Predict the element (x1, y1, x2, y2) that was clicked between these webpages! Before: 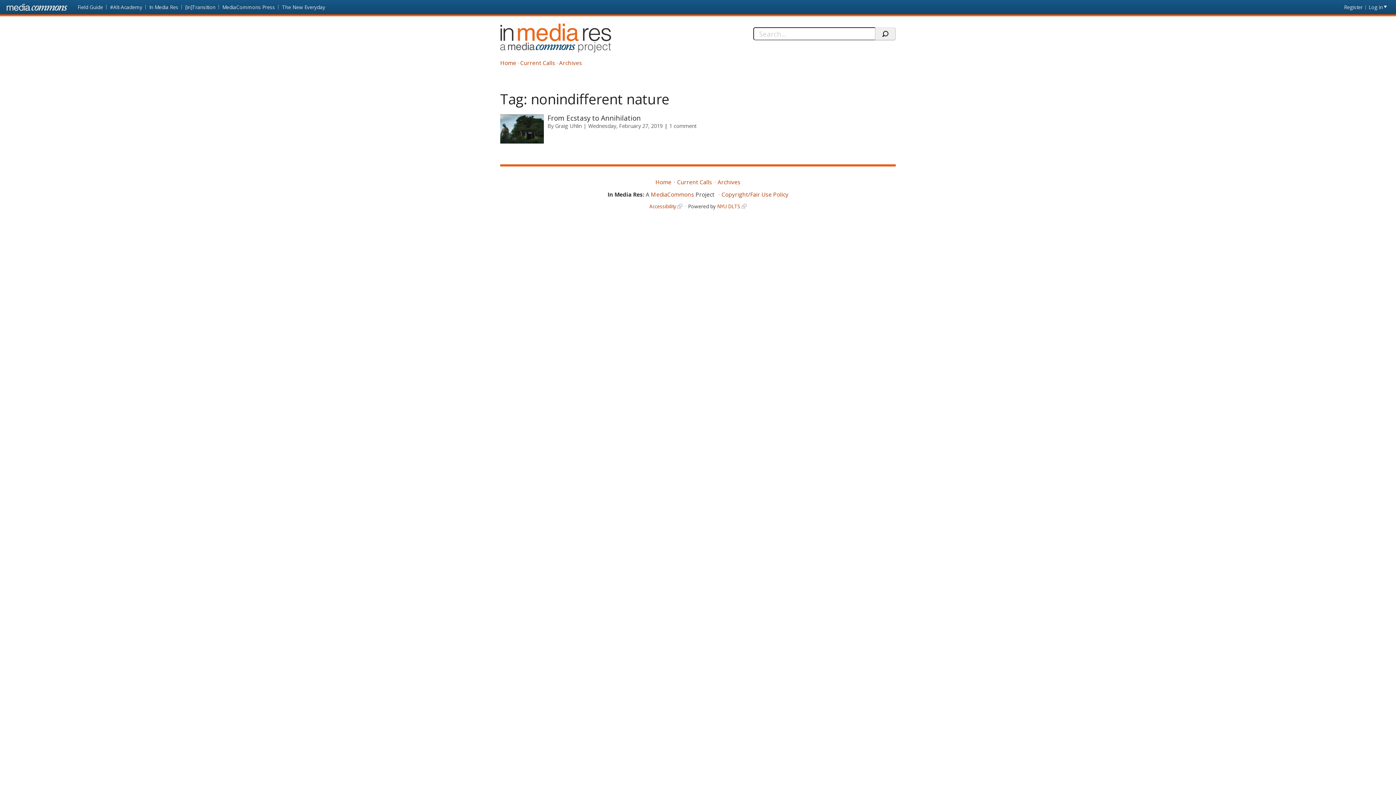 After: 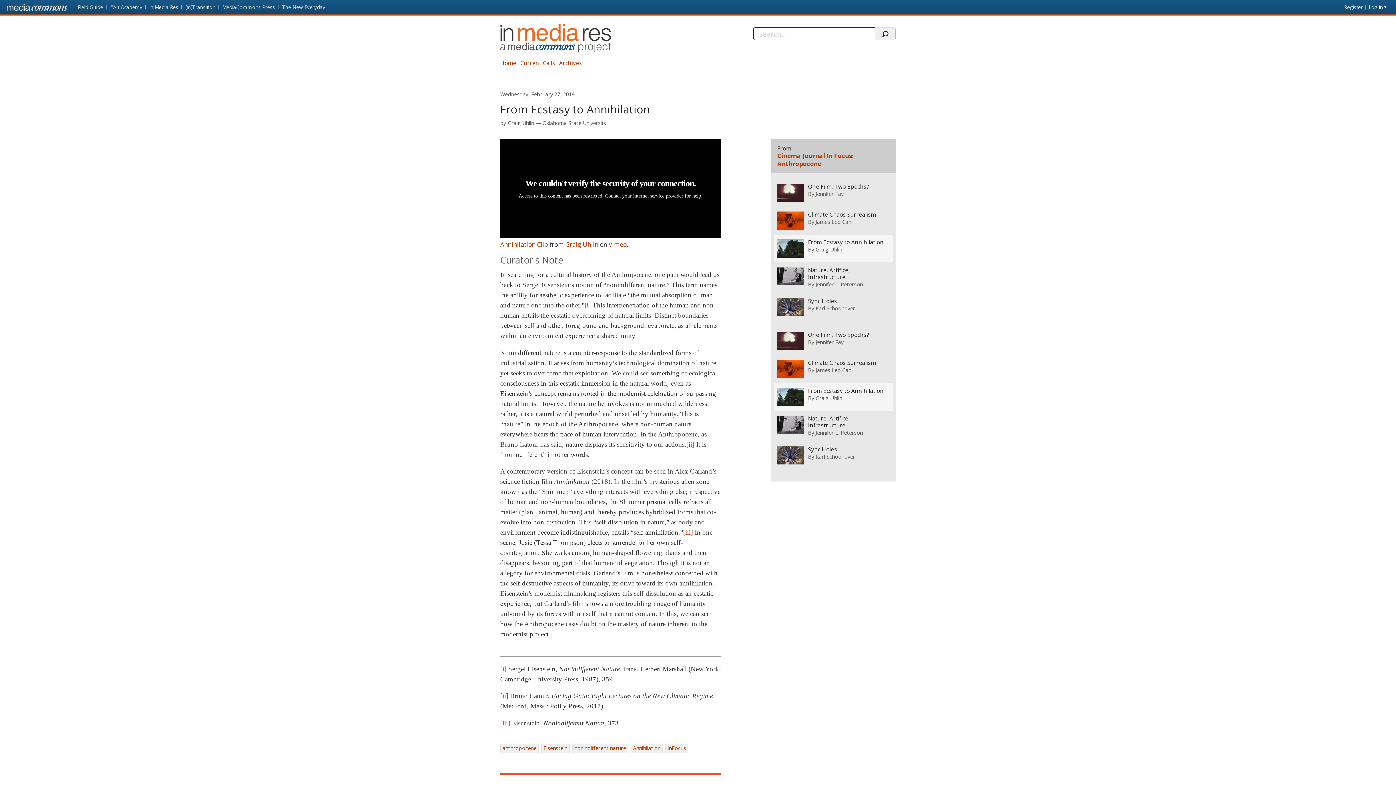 Action: bbox: (500, 114, 544, 143)